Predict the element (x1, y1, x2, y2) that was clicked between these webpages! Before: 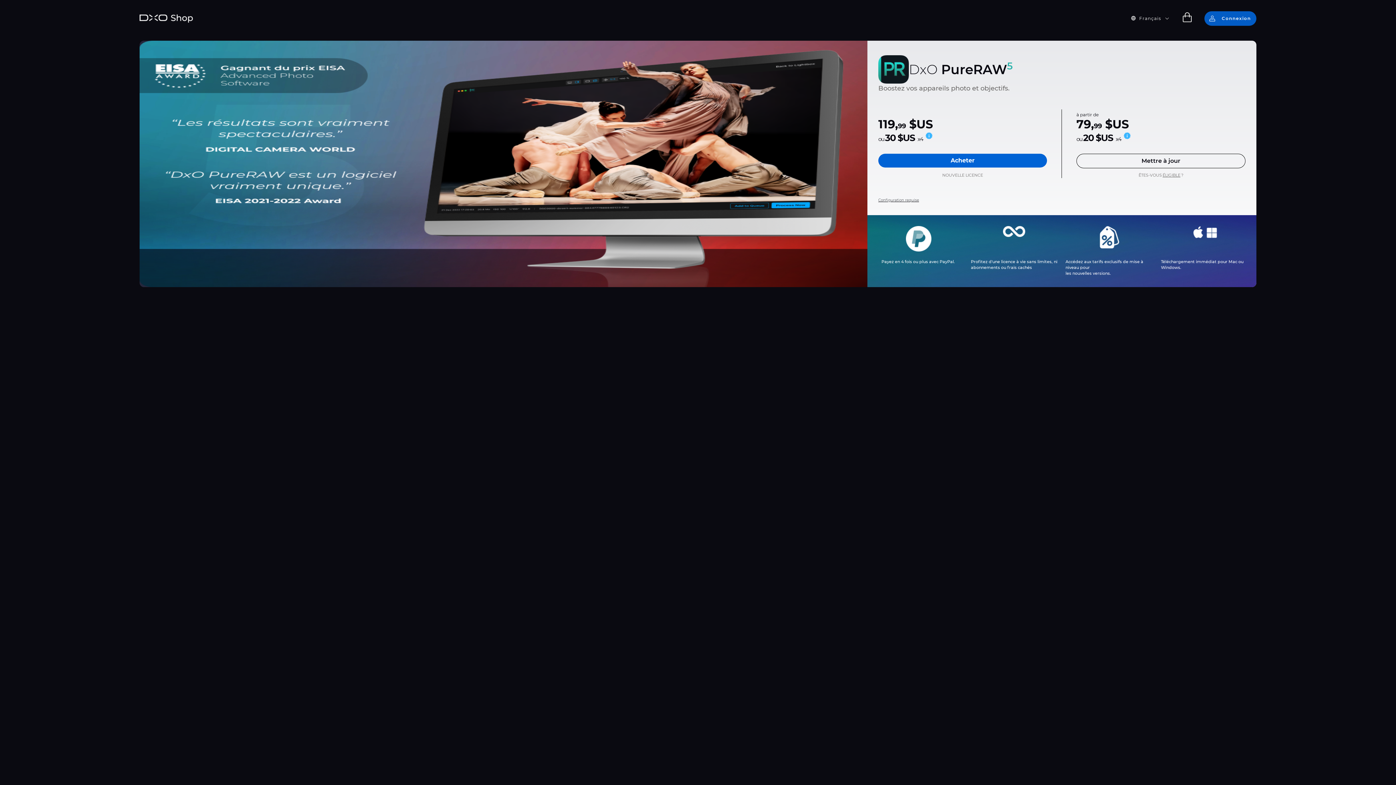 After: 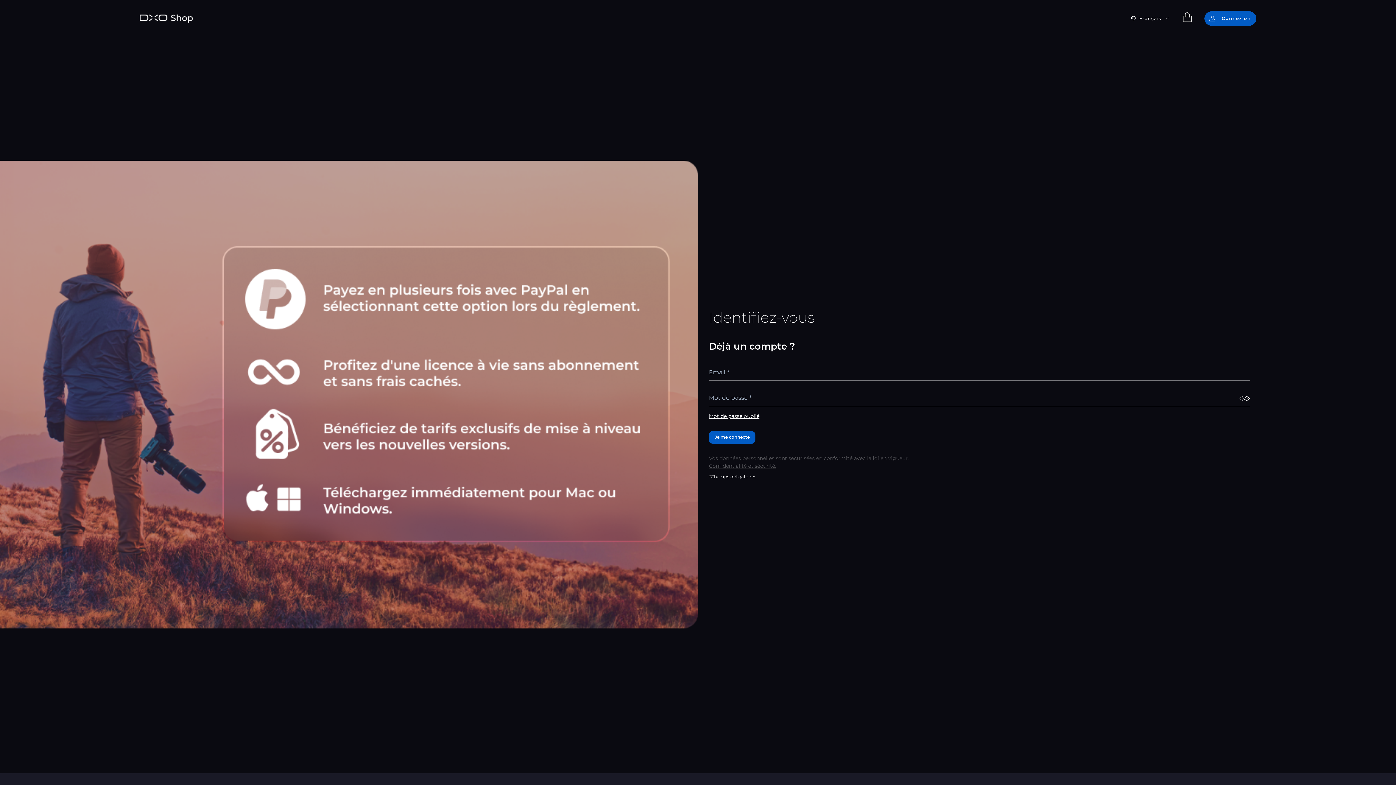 Action: bbox: (1204, 16, 1256, 22) label: Connexion